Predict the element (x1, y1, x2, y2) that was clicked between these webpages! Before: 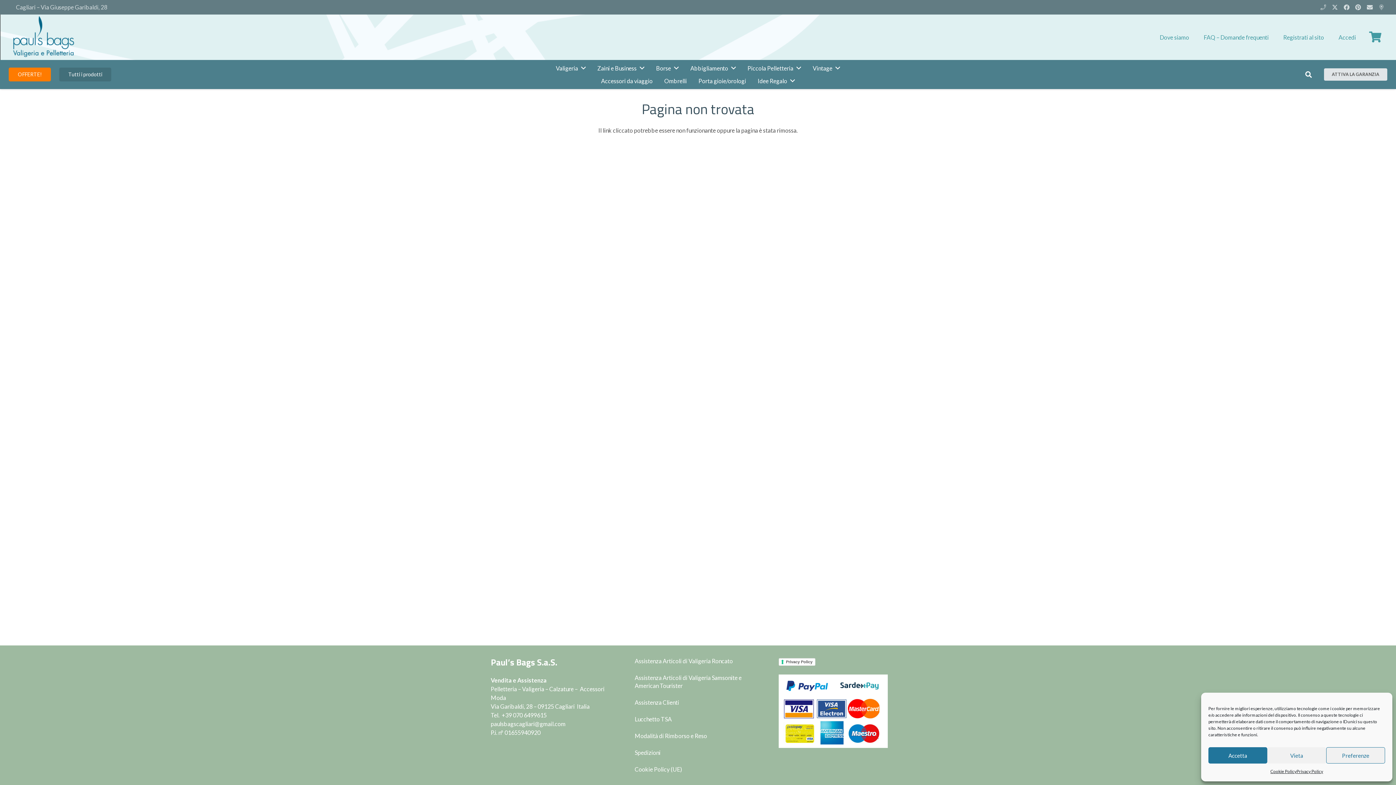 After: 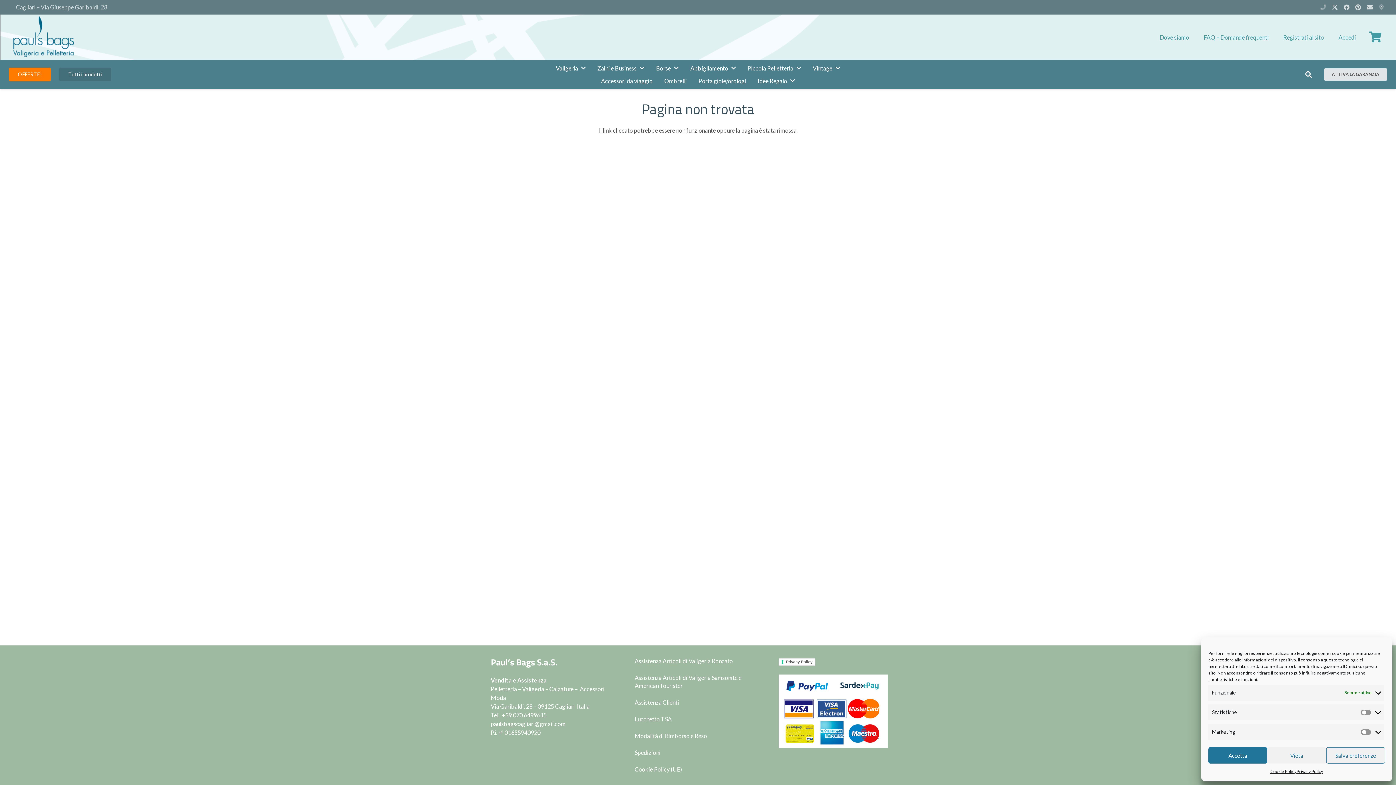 Action: bbox: (1326, 747, 1385, 764) label: Preferenze